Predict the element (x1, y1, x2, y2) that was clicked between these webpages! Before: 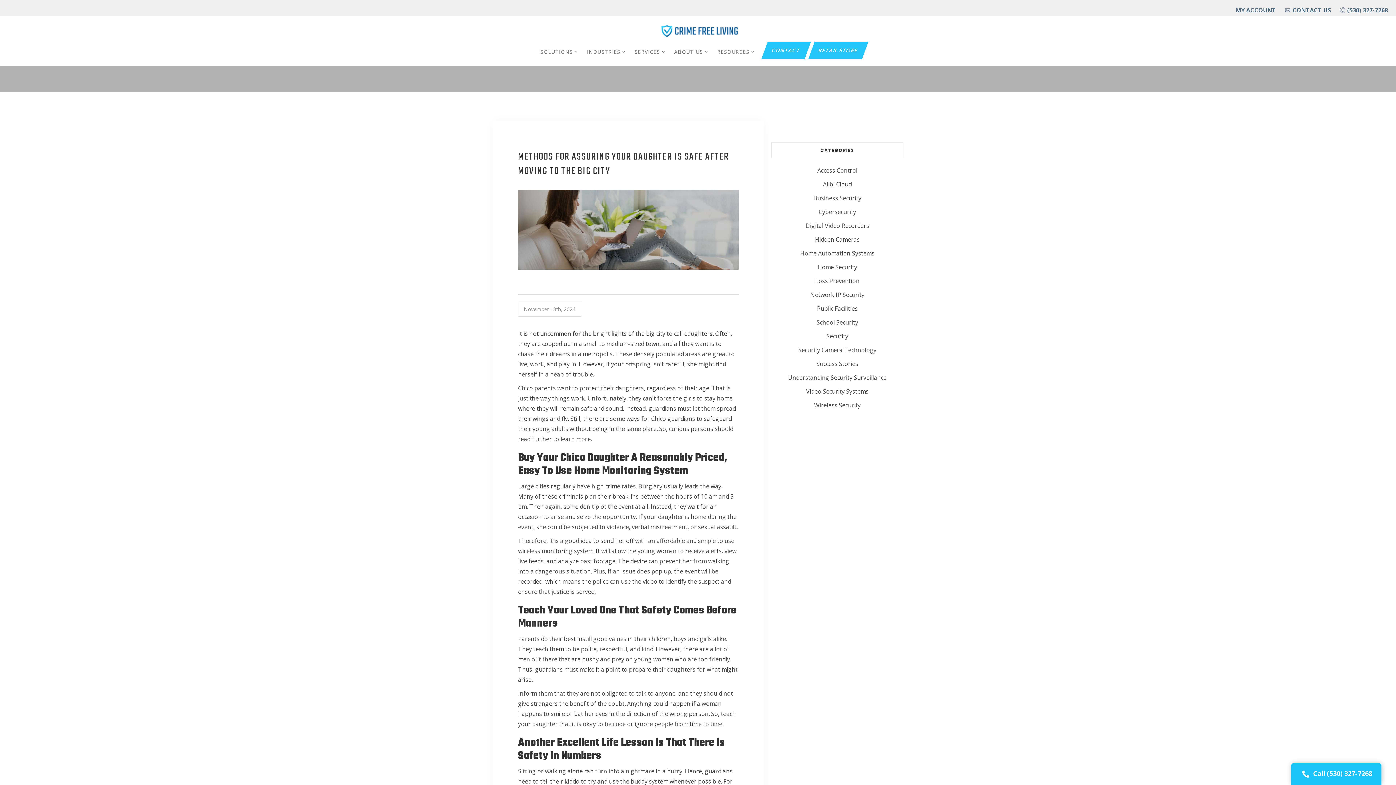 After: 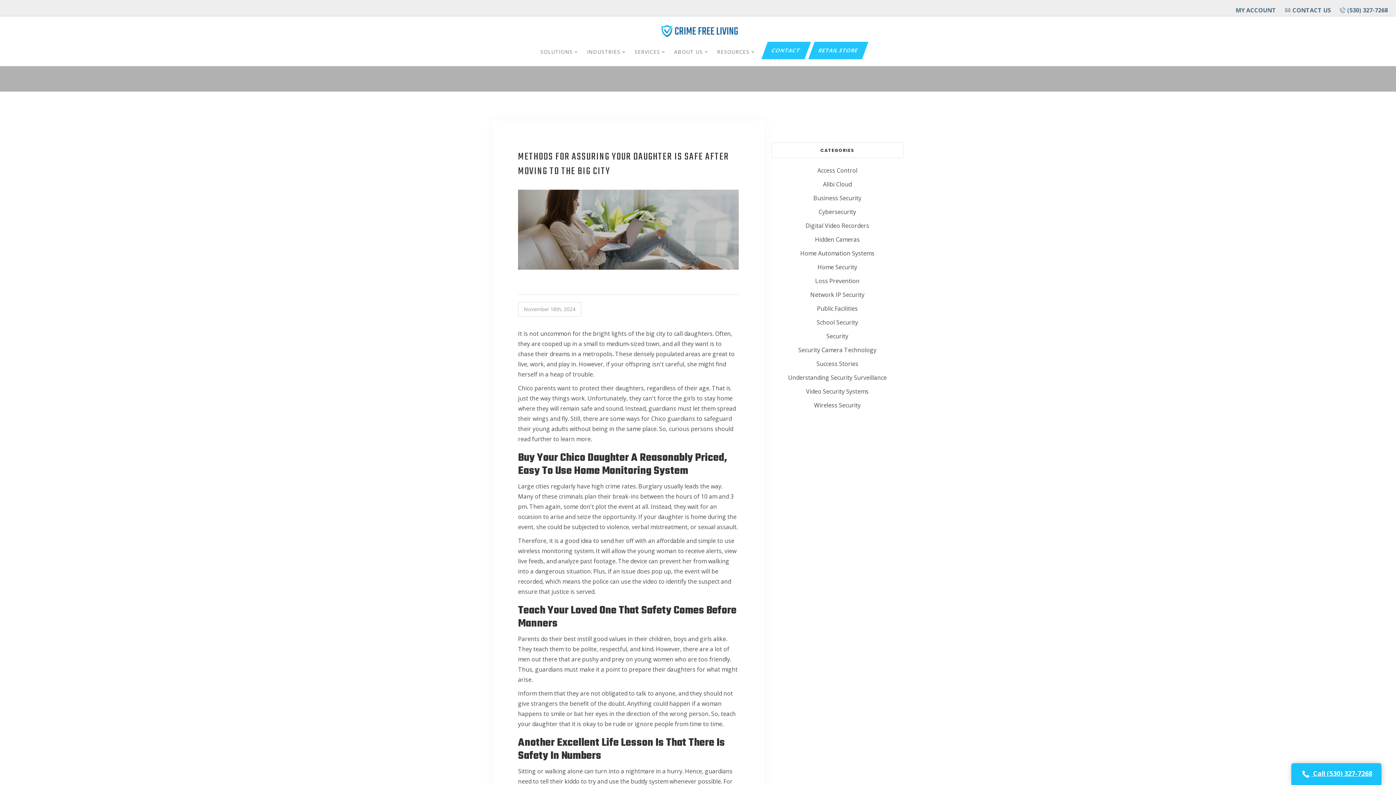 Action: bbox: (1291, 763, 1381, 785) label:  Call (530) 327-7268